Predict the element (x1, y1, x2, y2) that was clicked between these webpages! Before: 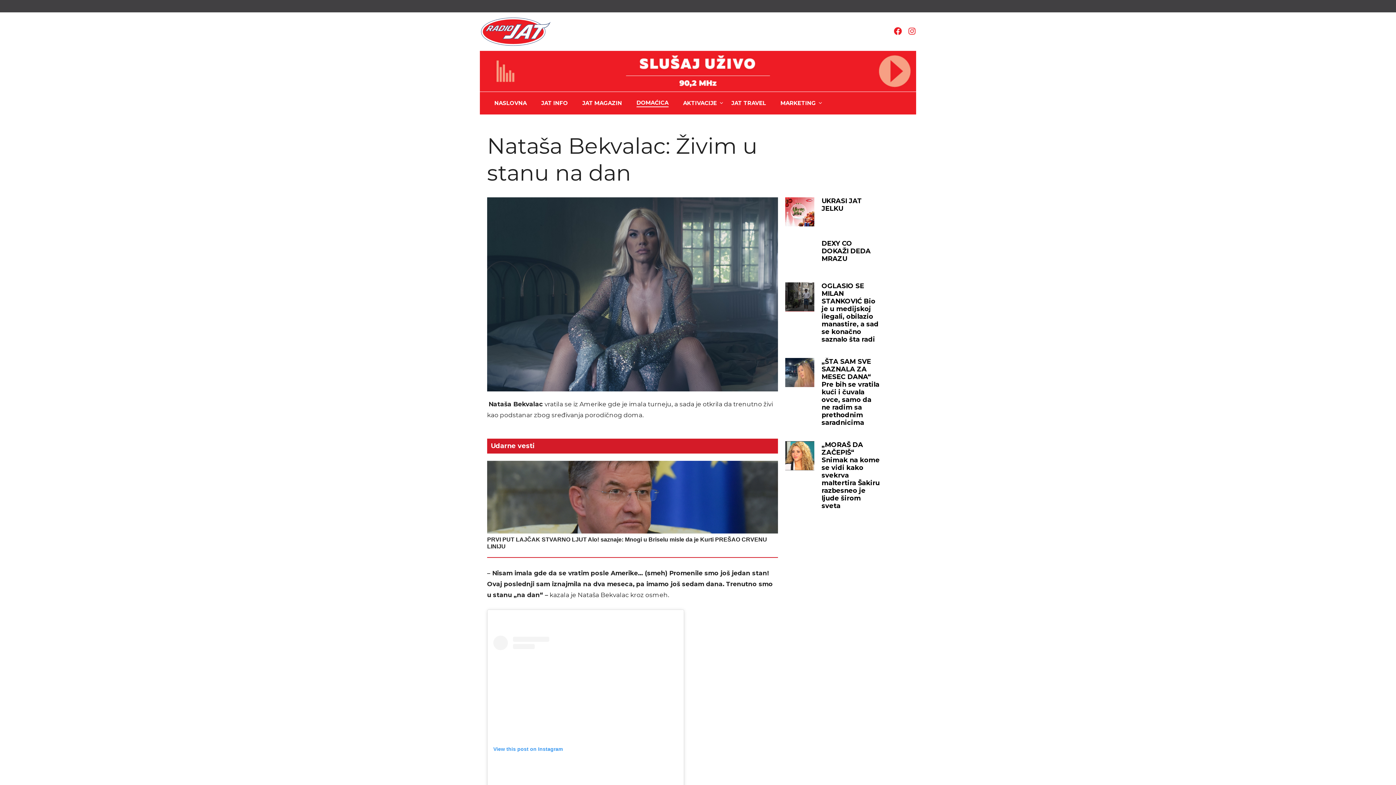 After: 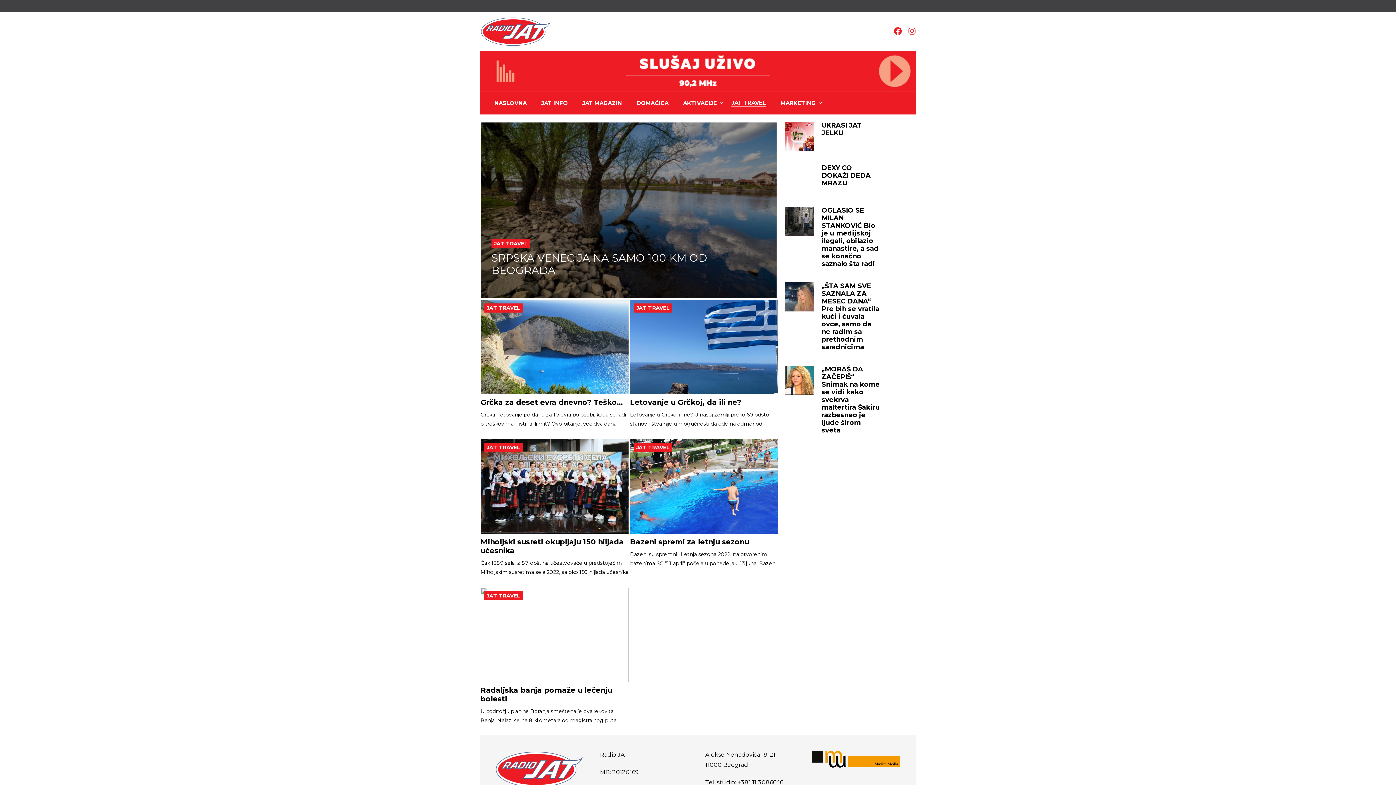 Action: bbox: (724, 92, 773, 114) label: JAT TRAVEL